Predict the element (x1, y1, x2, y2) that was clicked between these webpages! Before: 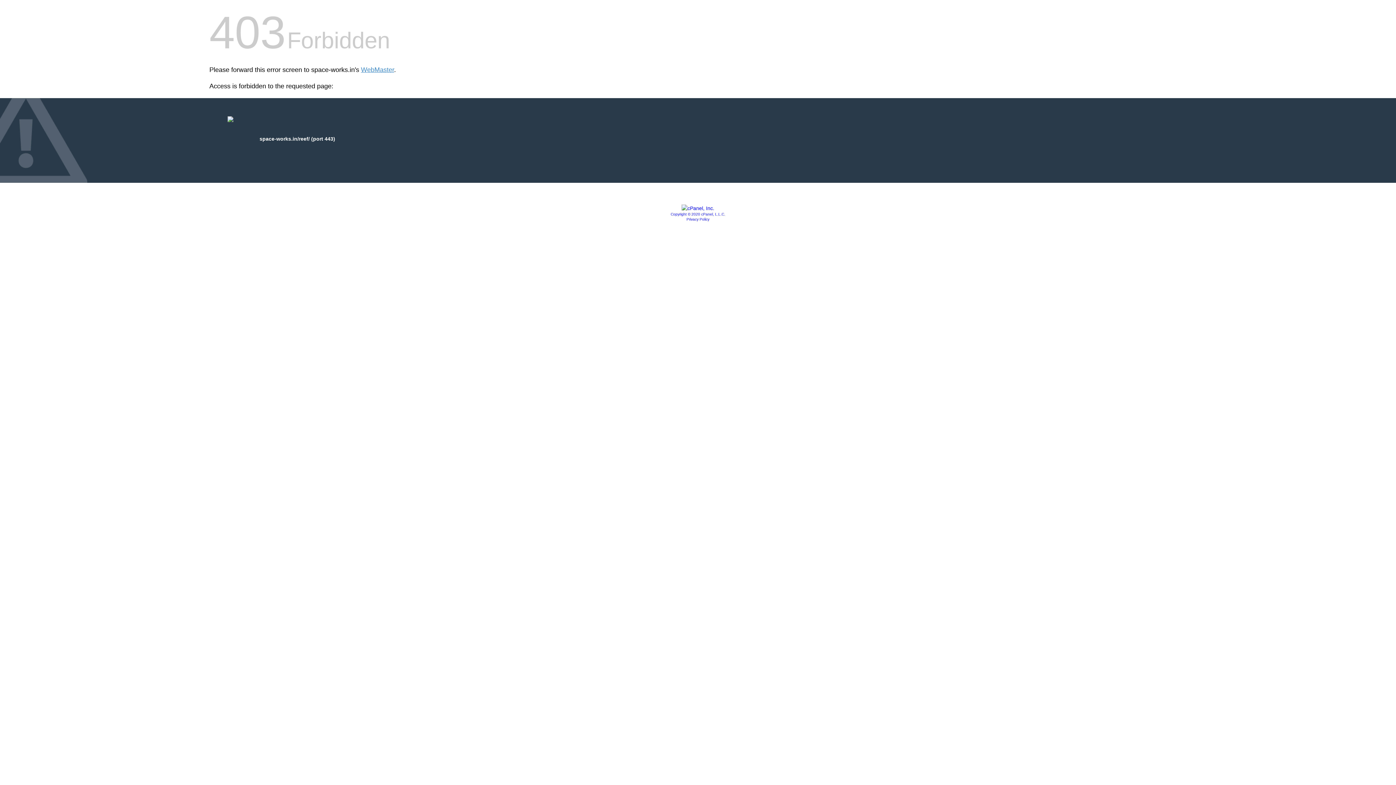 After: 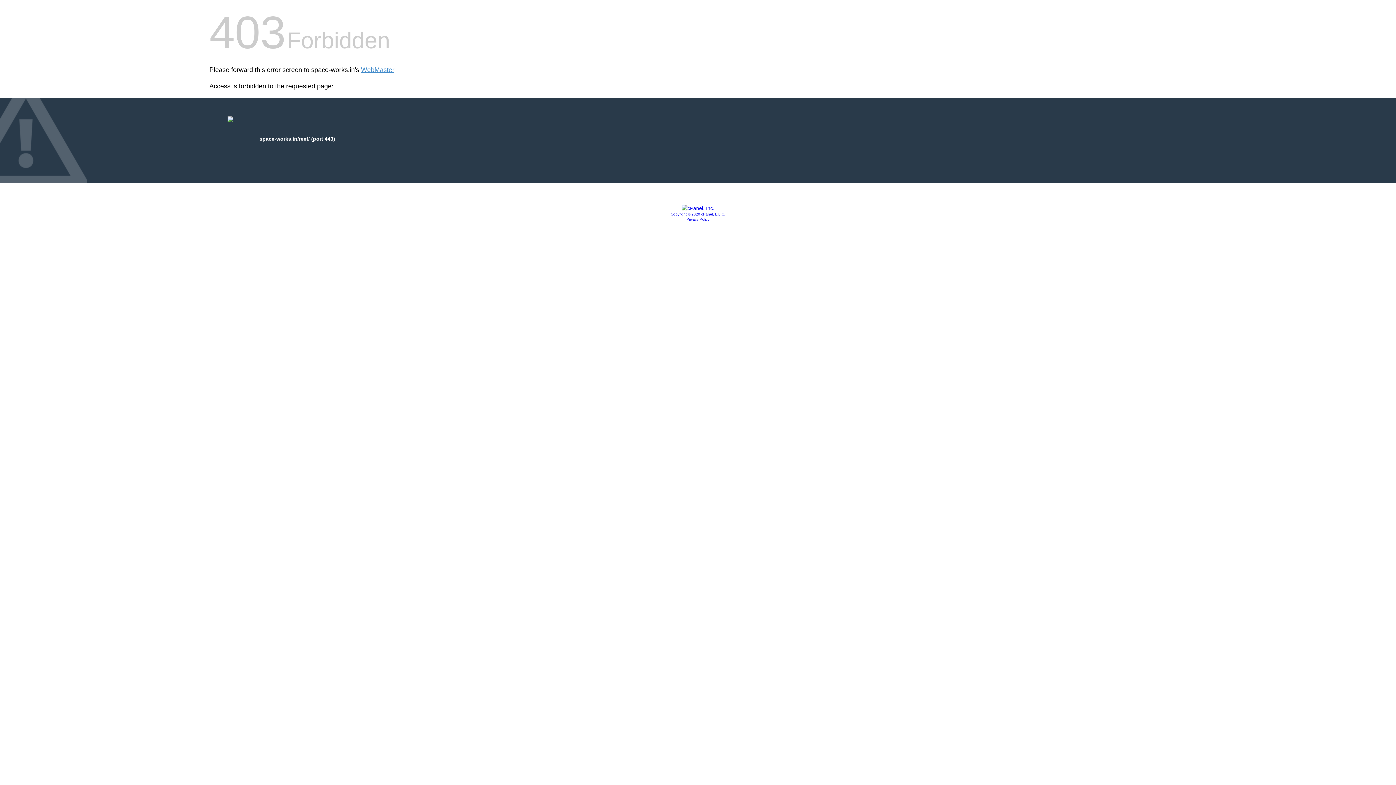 Action: bbox: (681, 205, 714, 211)